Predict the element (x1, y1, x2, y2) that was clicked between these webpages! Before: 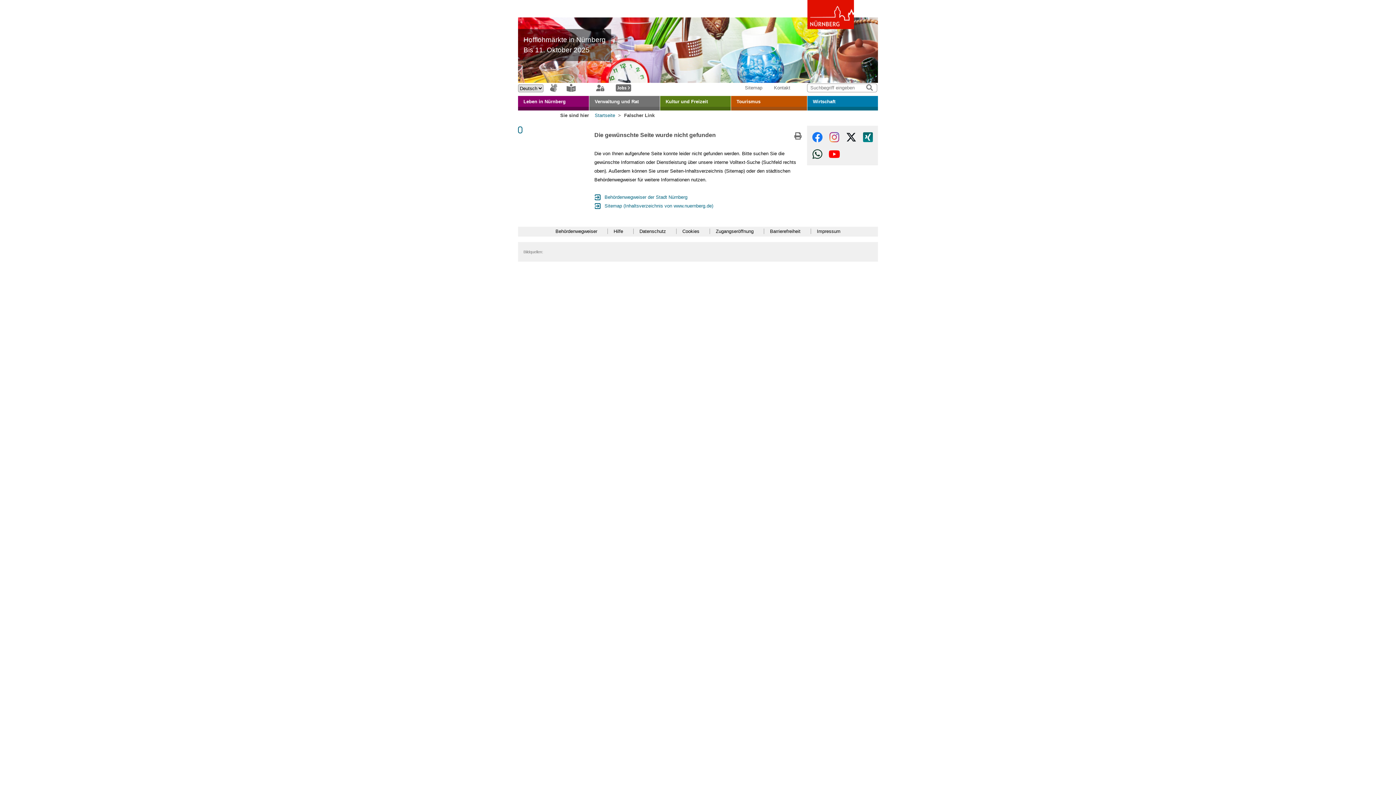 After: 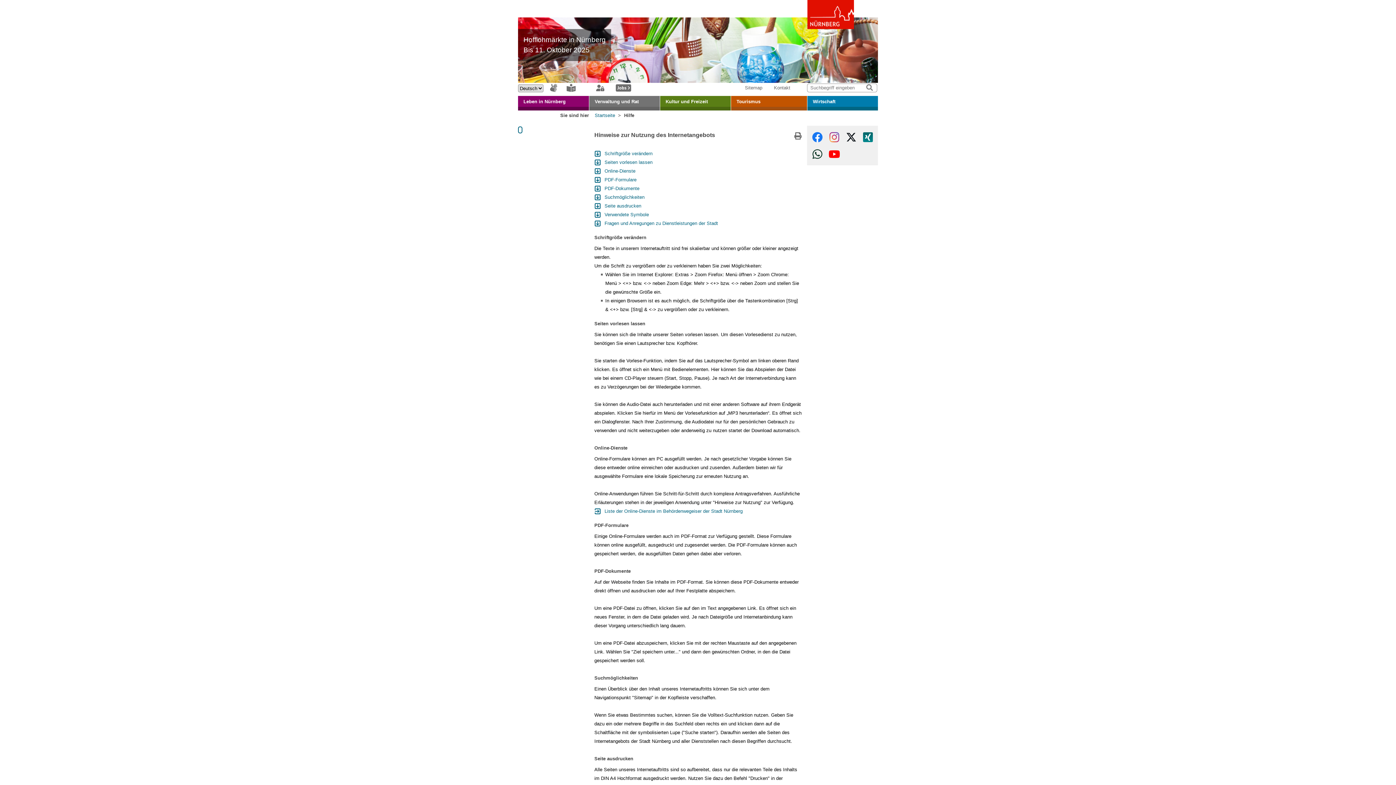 Action: label: Hilfe 
. bbox: (608, 228, 633, 234)